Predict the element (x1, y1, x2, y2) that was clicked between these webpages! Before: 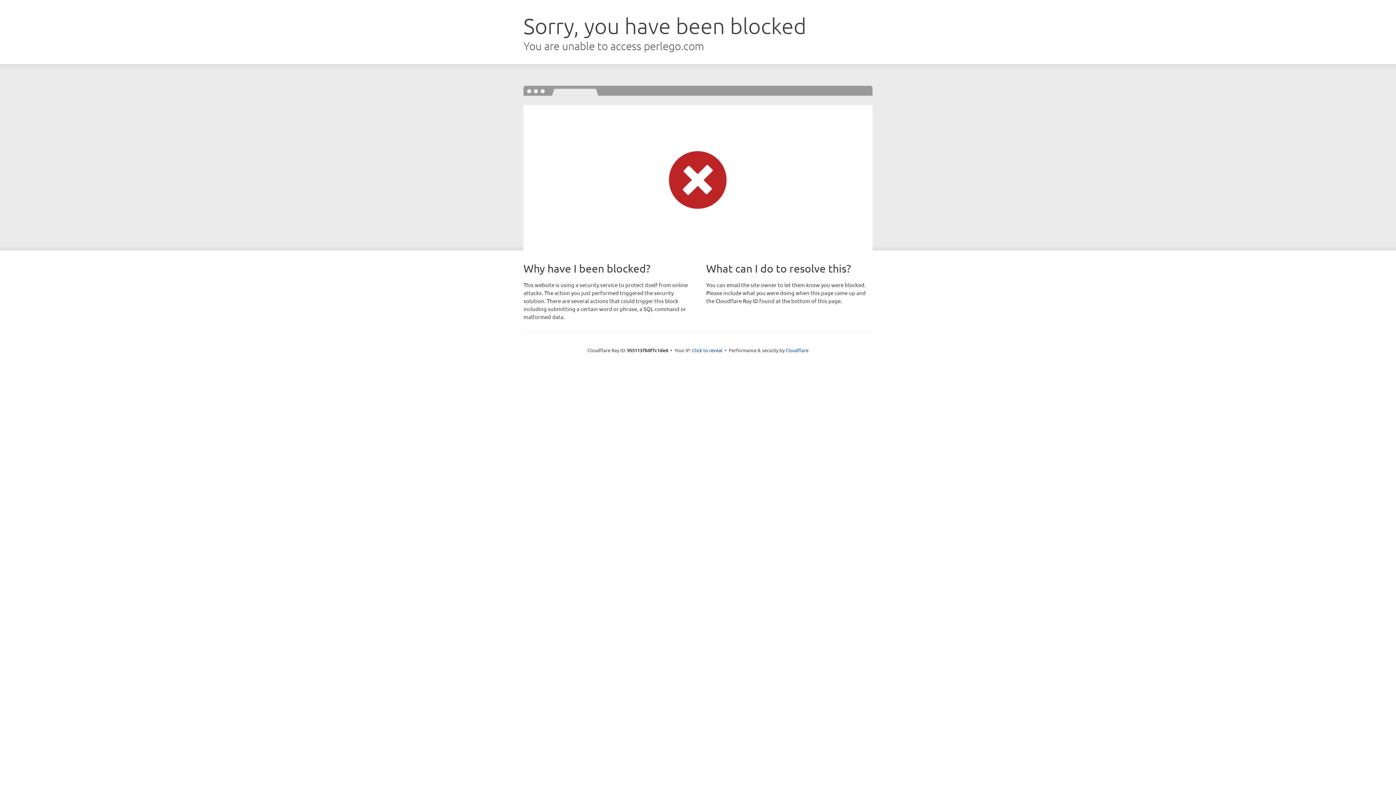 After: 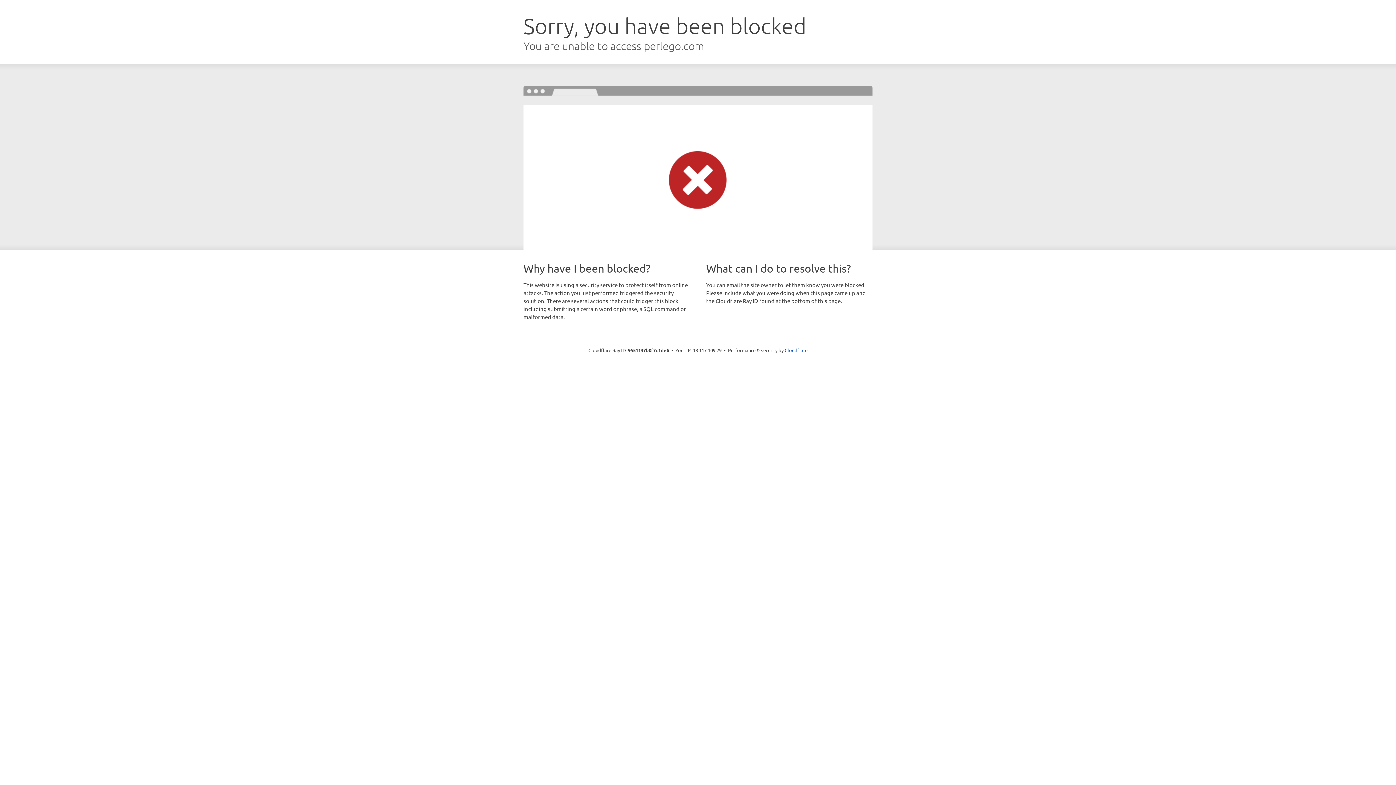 Action: label: Click to reveal bbox: (692, 346, 722, 353)